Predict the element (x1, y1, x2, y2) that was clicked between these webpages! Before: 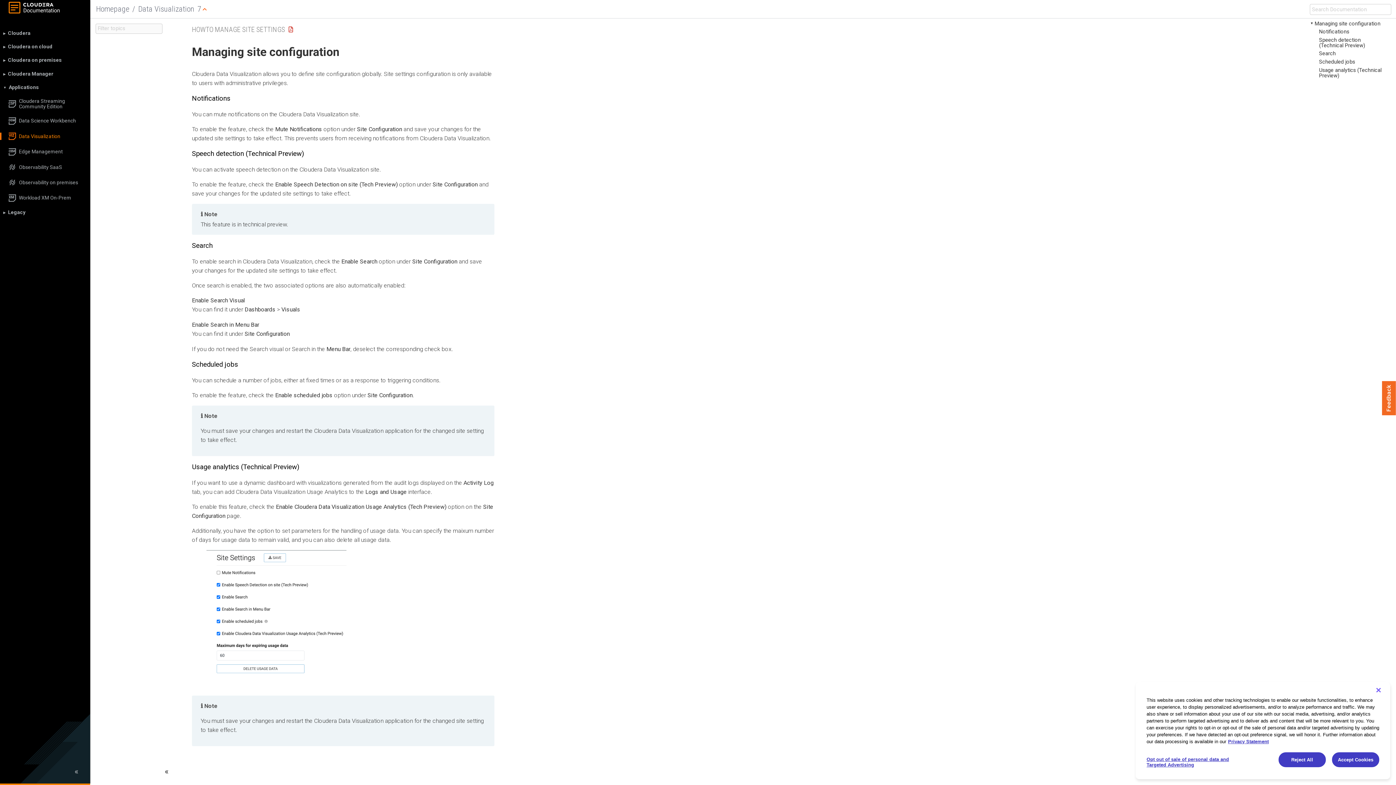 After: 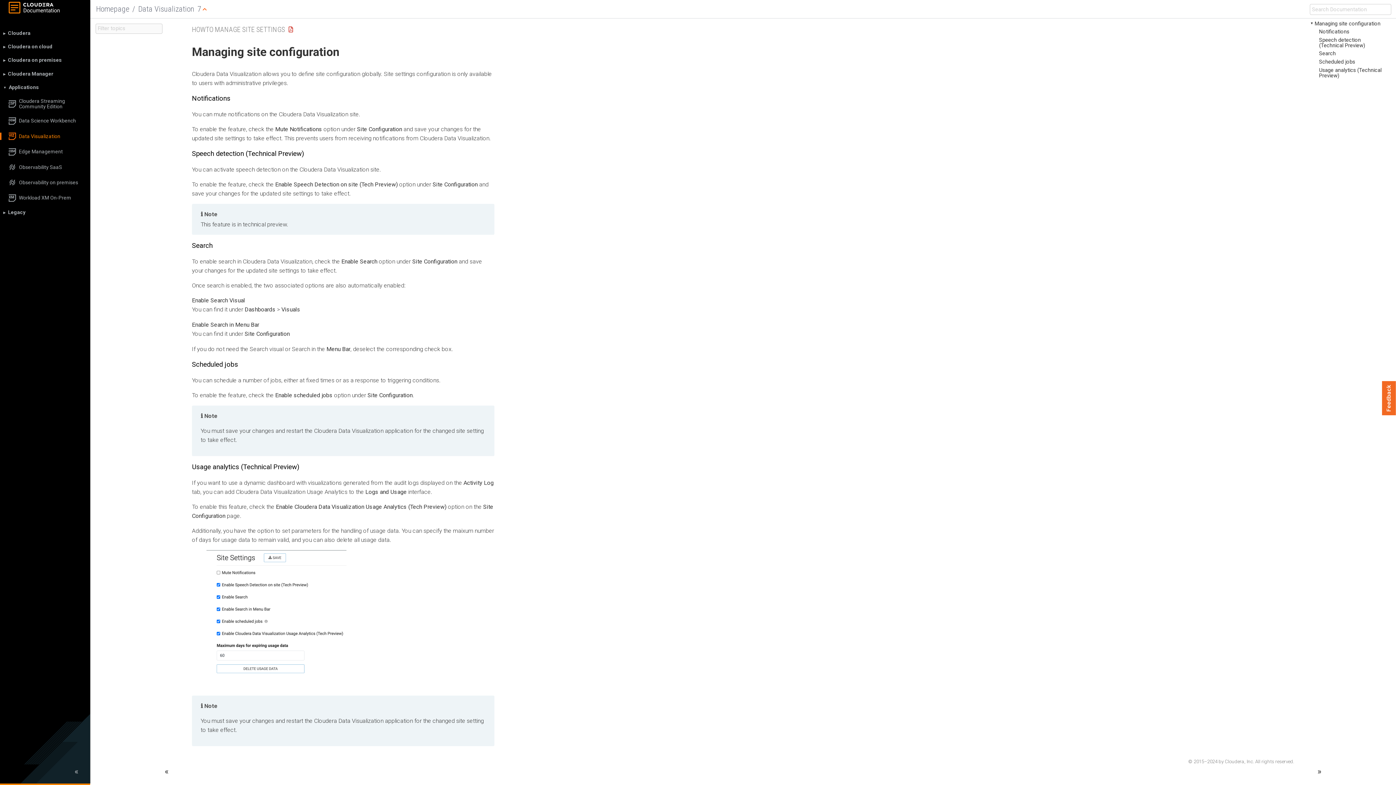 Action: label: Reject All bbox: (1278, 758, 1326, 773)